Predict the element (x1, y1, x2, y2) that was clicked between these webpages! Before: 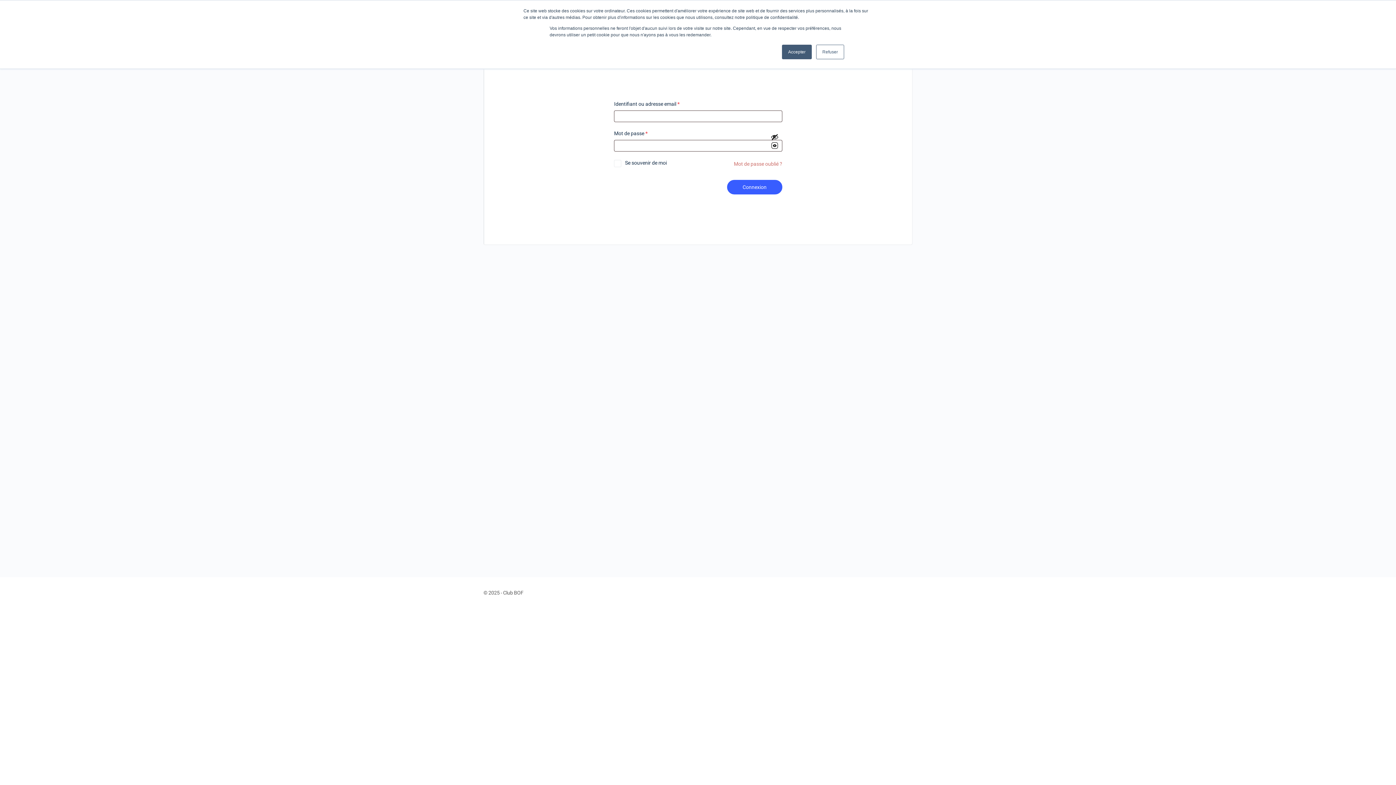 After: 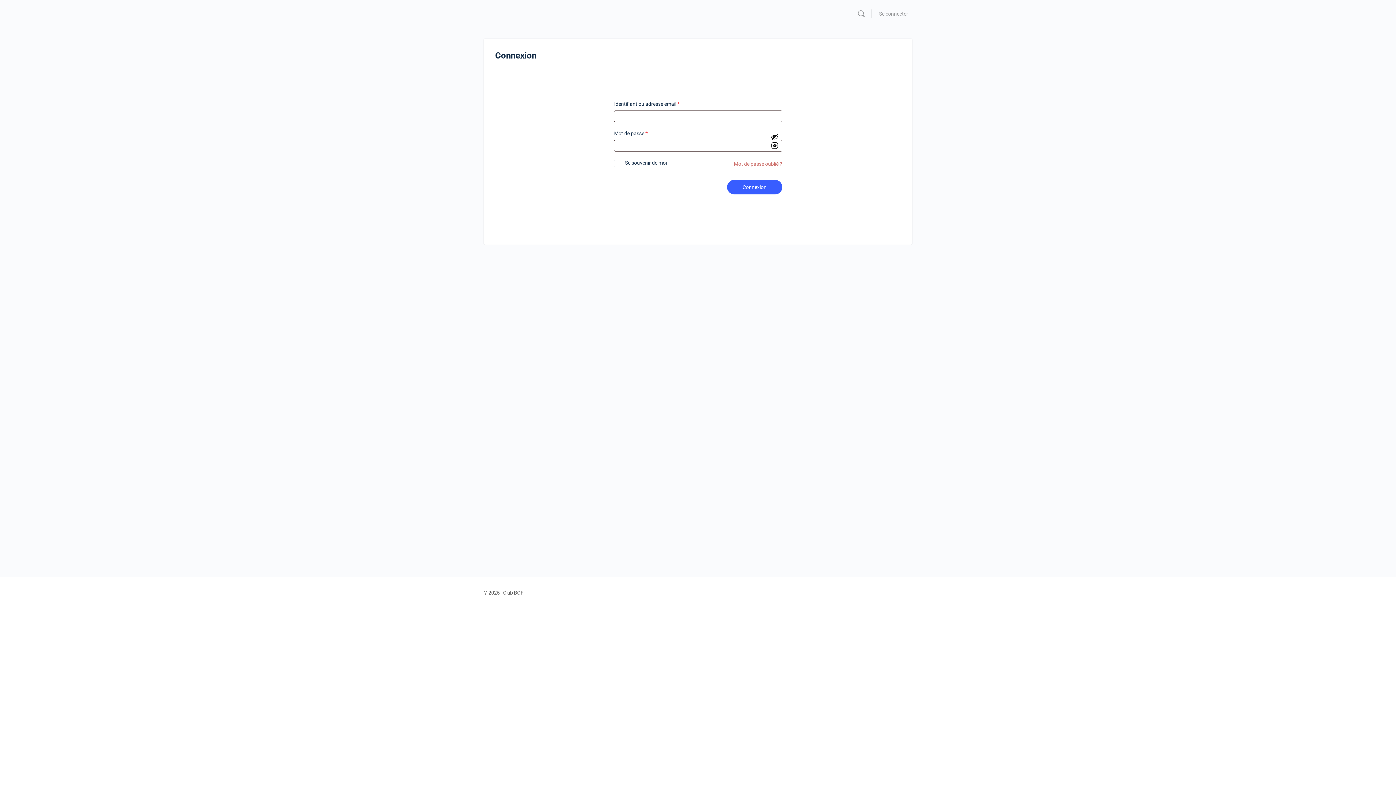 Action: bbox: (782, 44, 812, 59) label: Accepter